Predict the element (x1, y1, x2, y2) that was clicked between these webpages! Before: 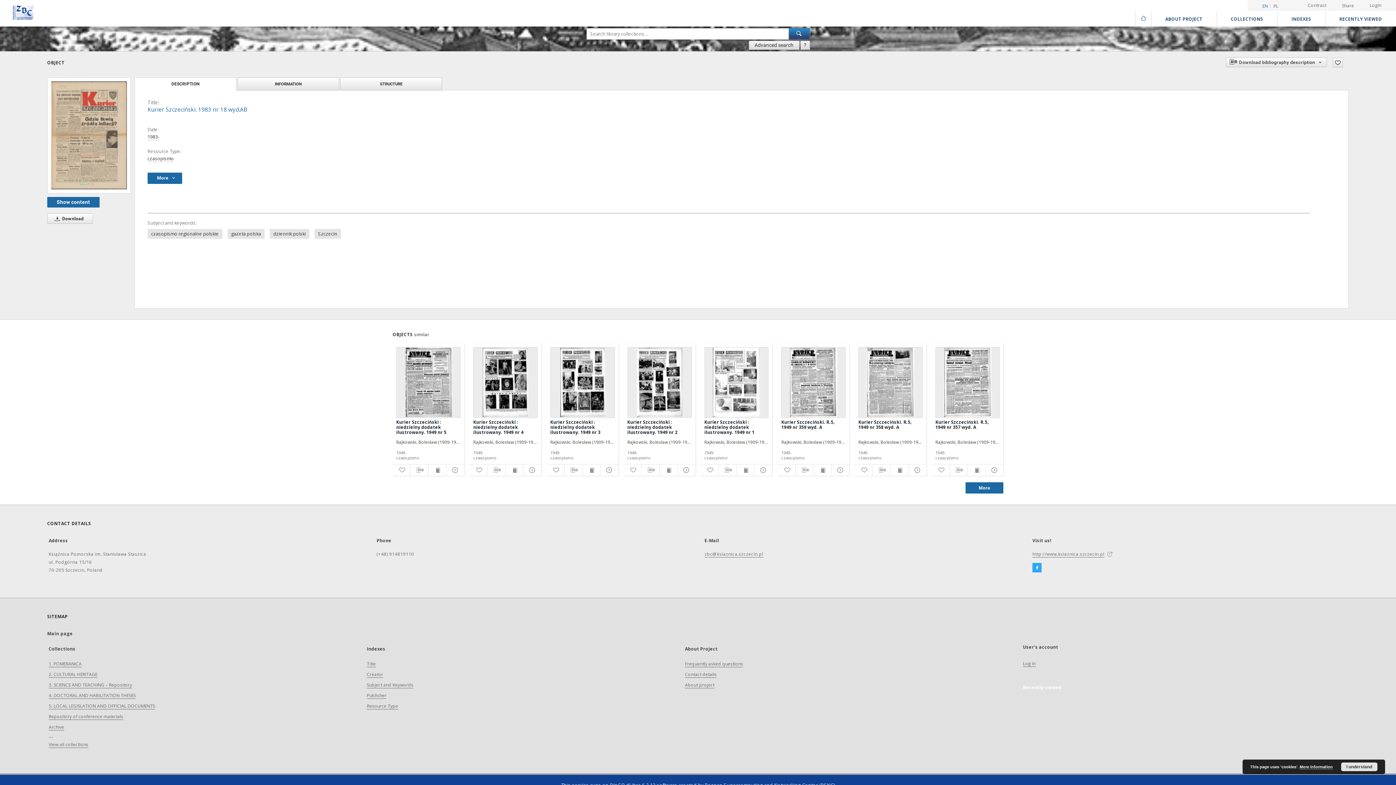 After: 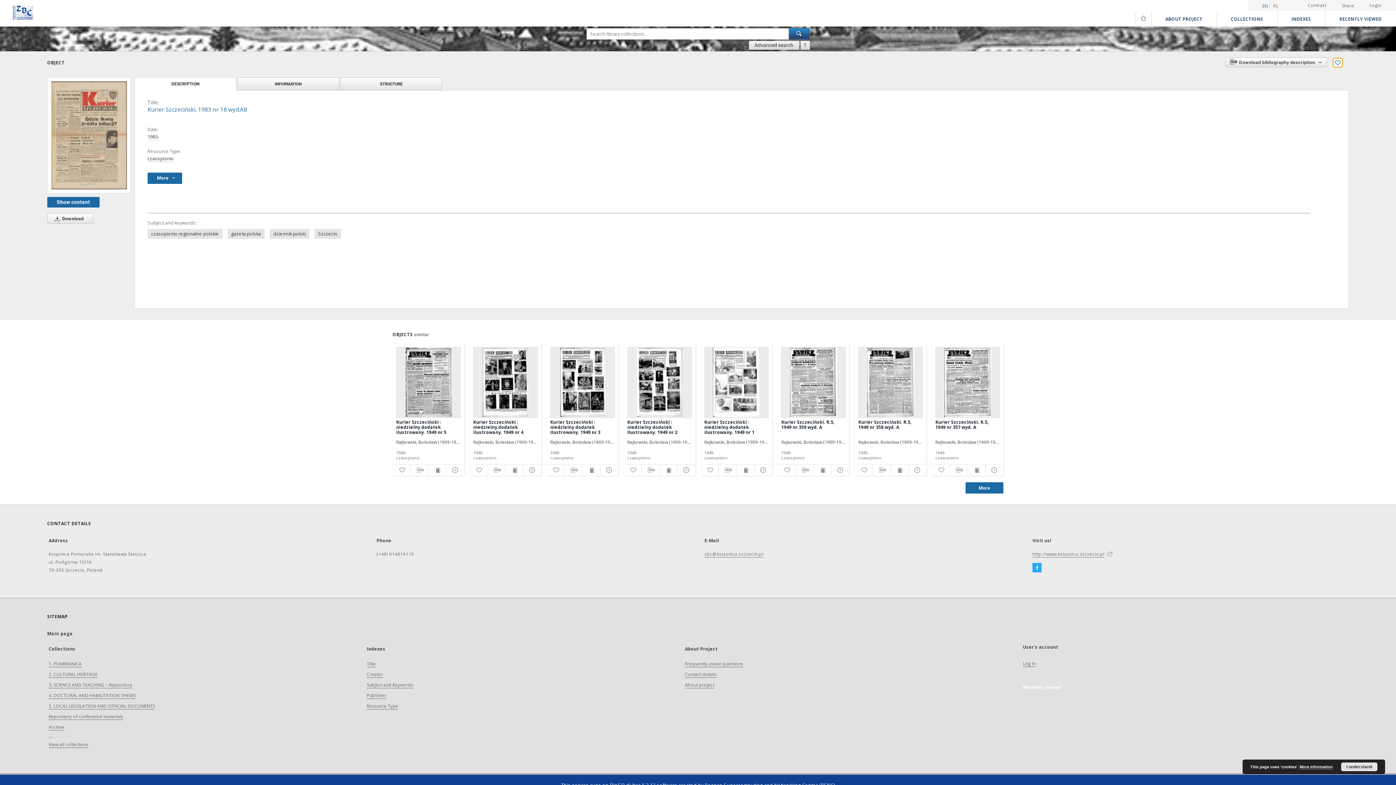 Action: bbox: (1332, 57, 1343, 67) label: Add to favorites